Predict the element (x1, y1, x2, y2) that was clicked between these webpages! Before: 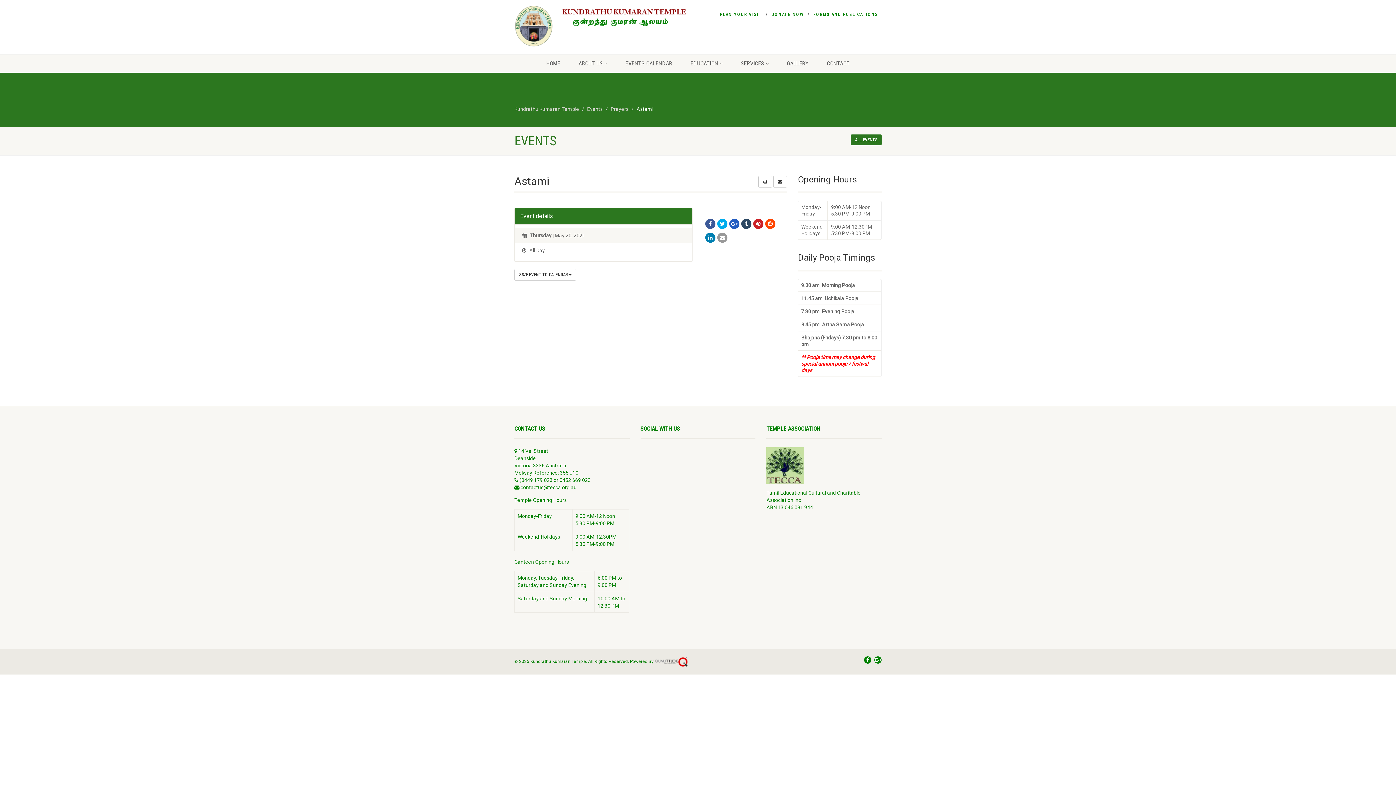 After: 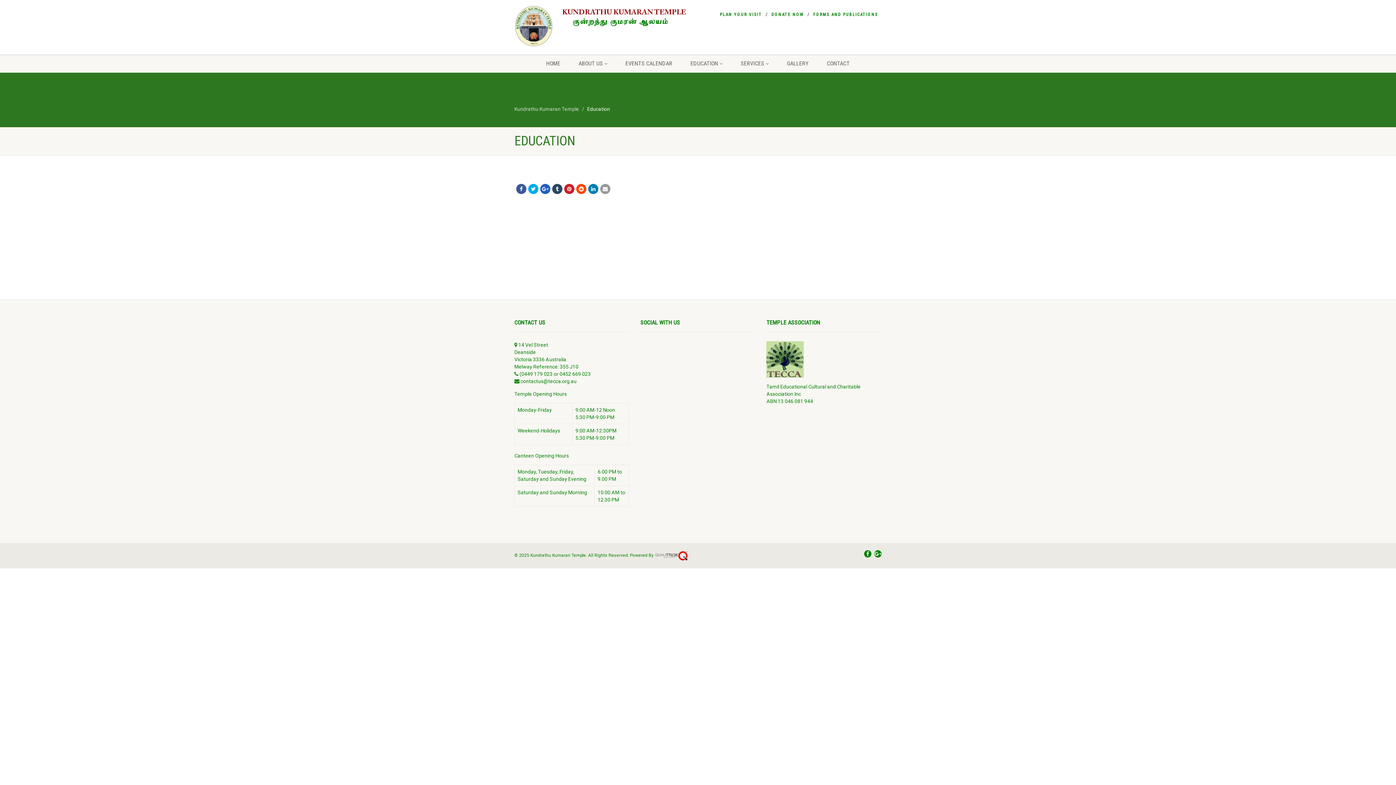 Action: label: EDUCATION  bbox: (681, 54, 731, 72)